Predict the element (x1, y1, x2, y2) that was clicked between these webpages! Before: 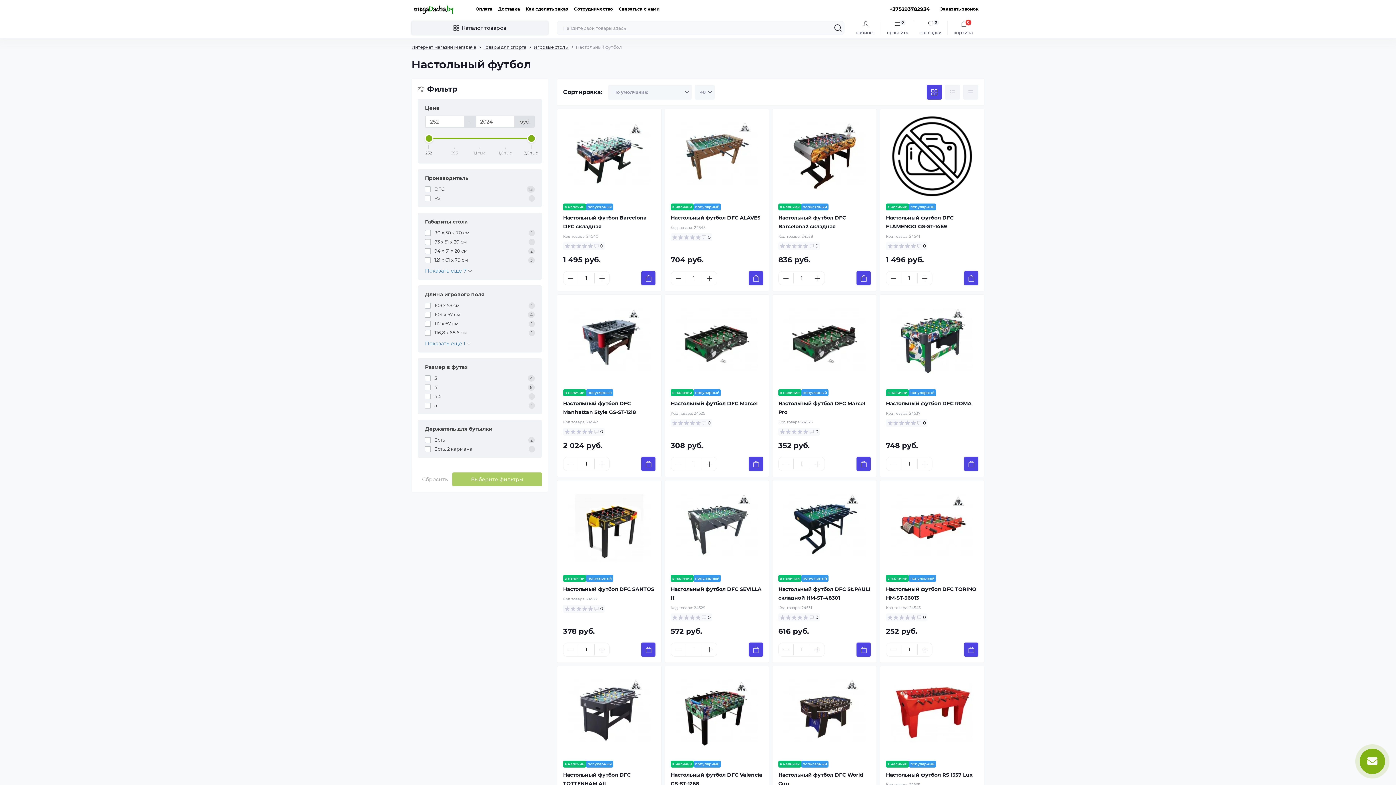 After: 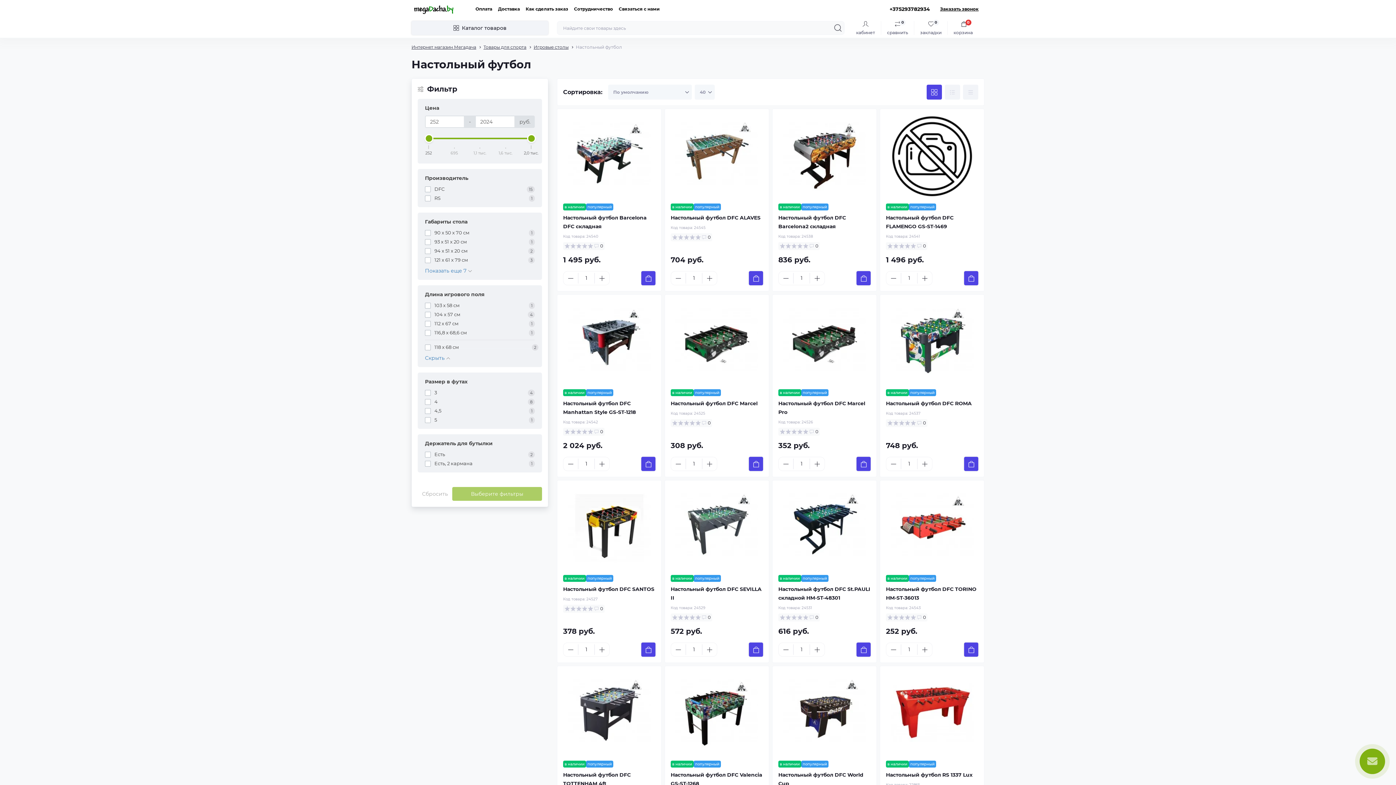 Action: bbox: (425, 340, 471, 347) label: Показать еще 1 